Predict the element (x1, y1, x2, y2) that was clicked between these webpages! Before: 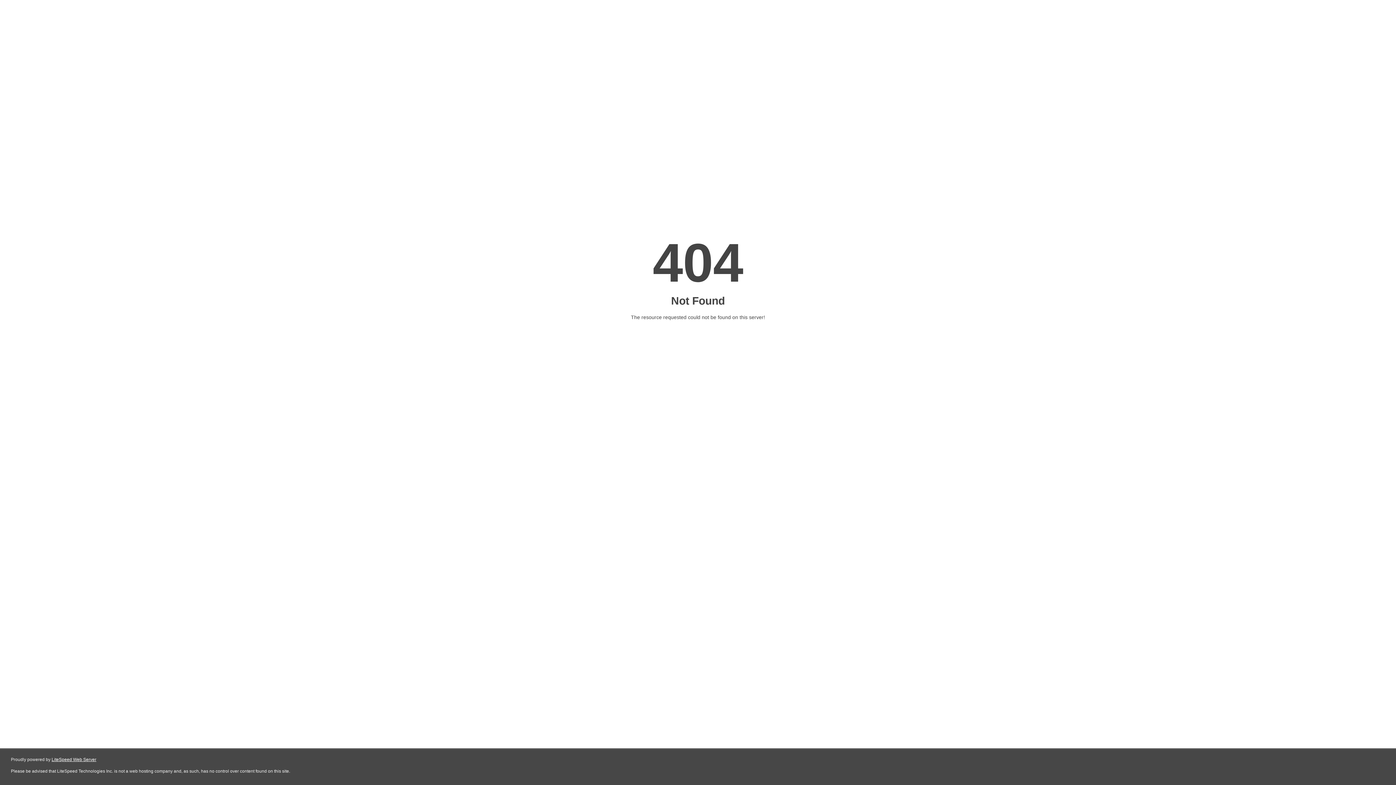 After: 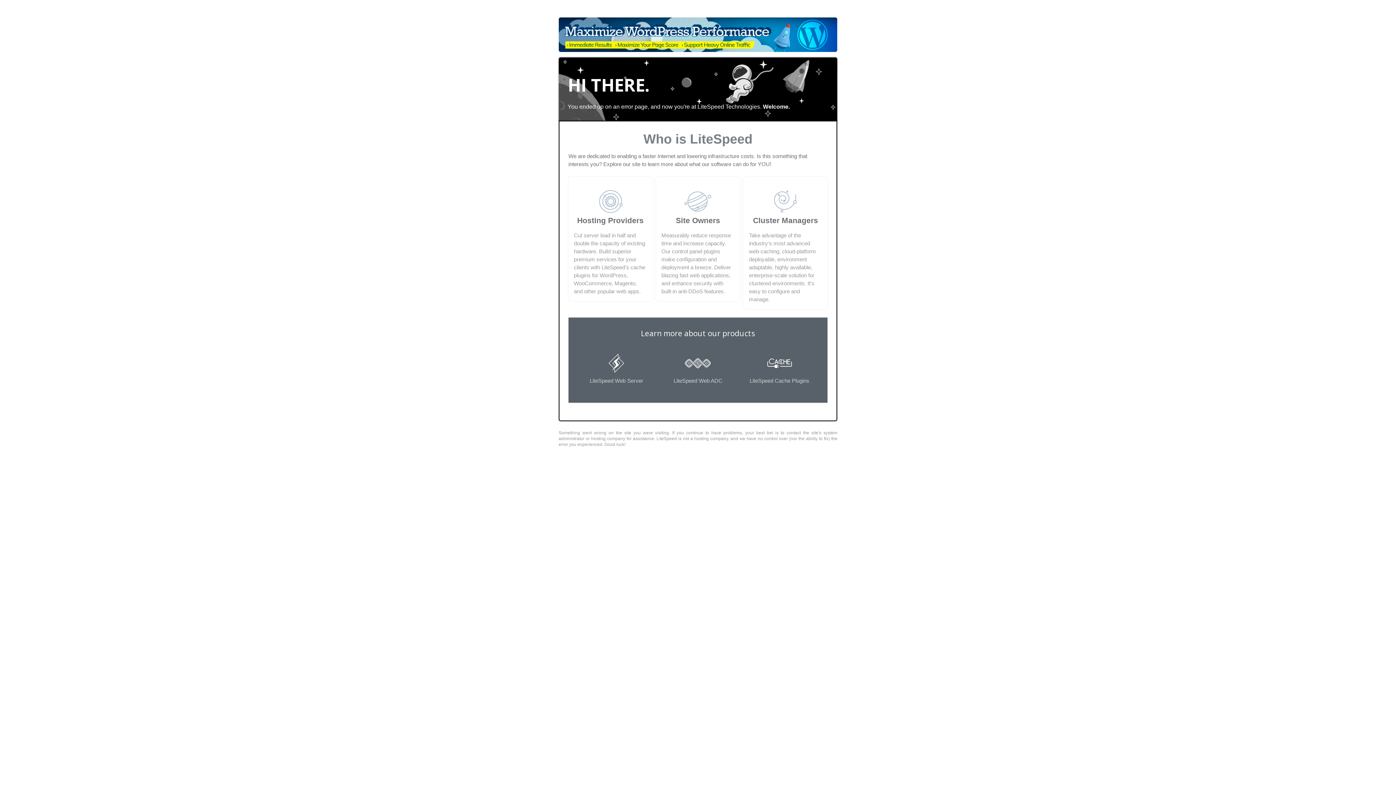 Action: label: LiteSpeed Web Server bbox: (51, 757, 96, 762)